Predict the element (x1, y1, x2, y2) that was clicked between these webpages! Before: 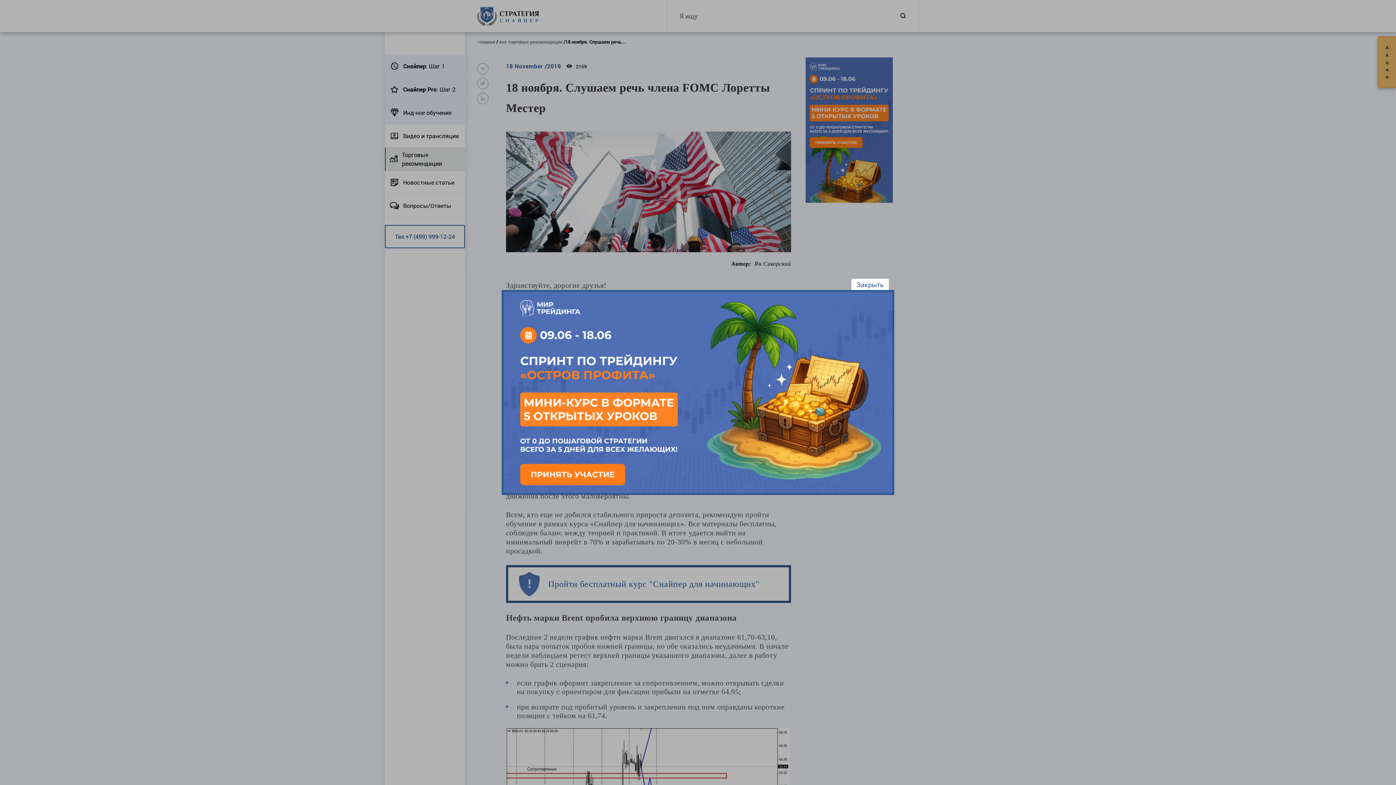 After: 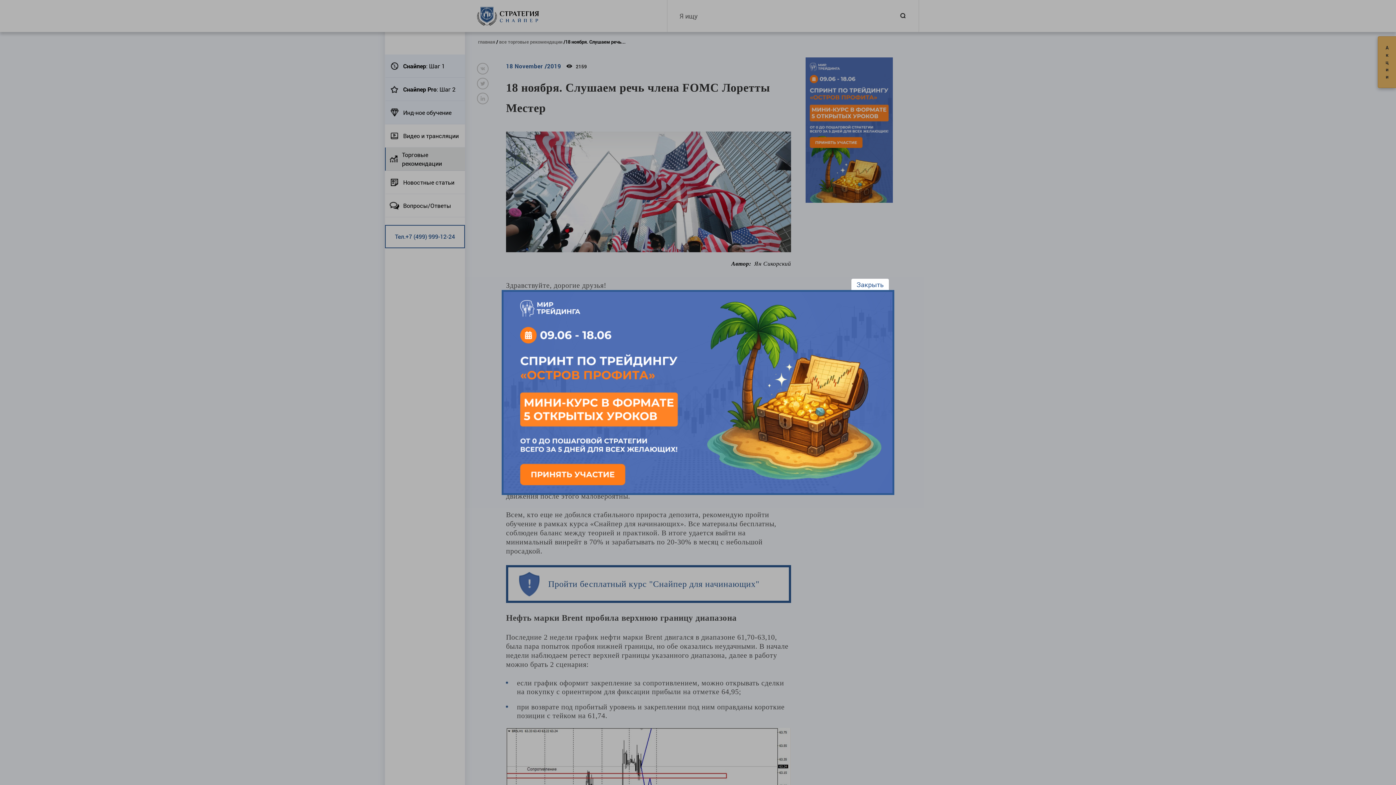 Action: bbox: (503, 292, 892, 493)